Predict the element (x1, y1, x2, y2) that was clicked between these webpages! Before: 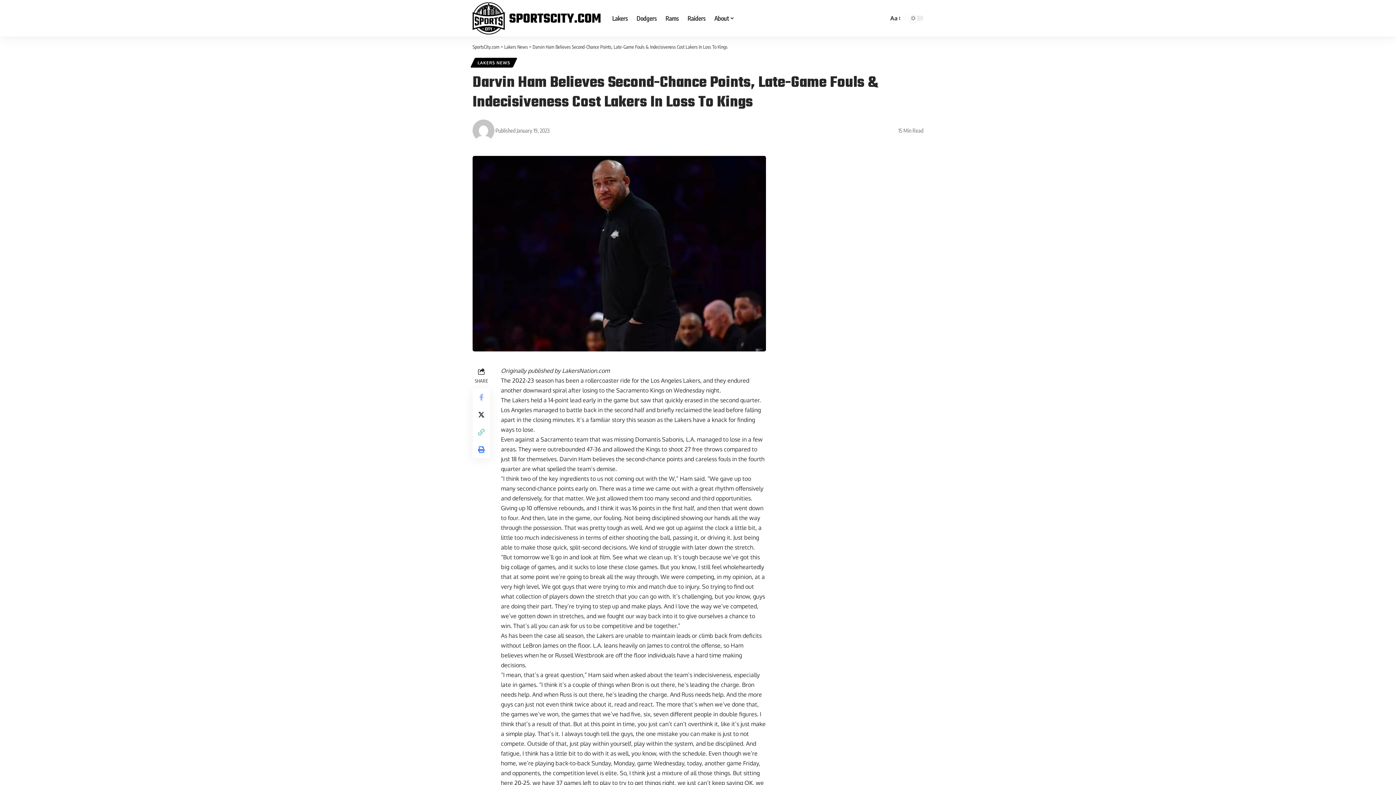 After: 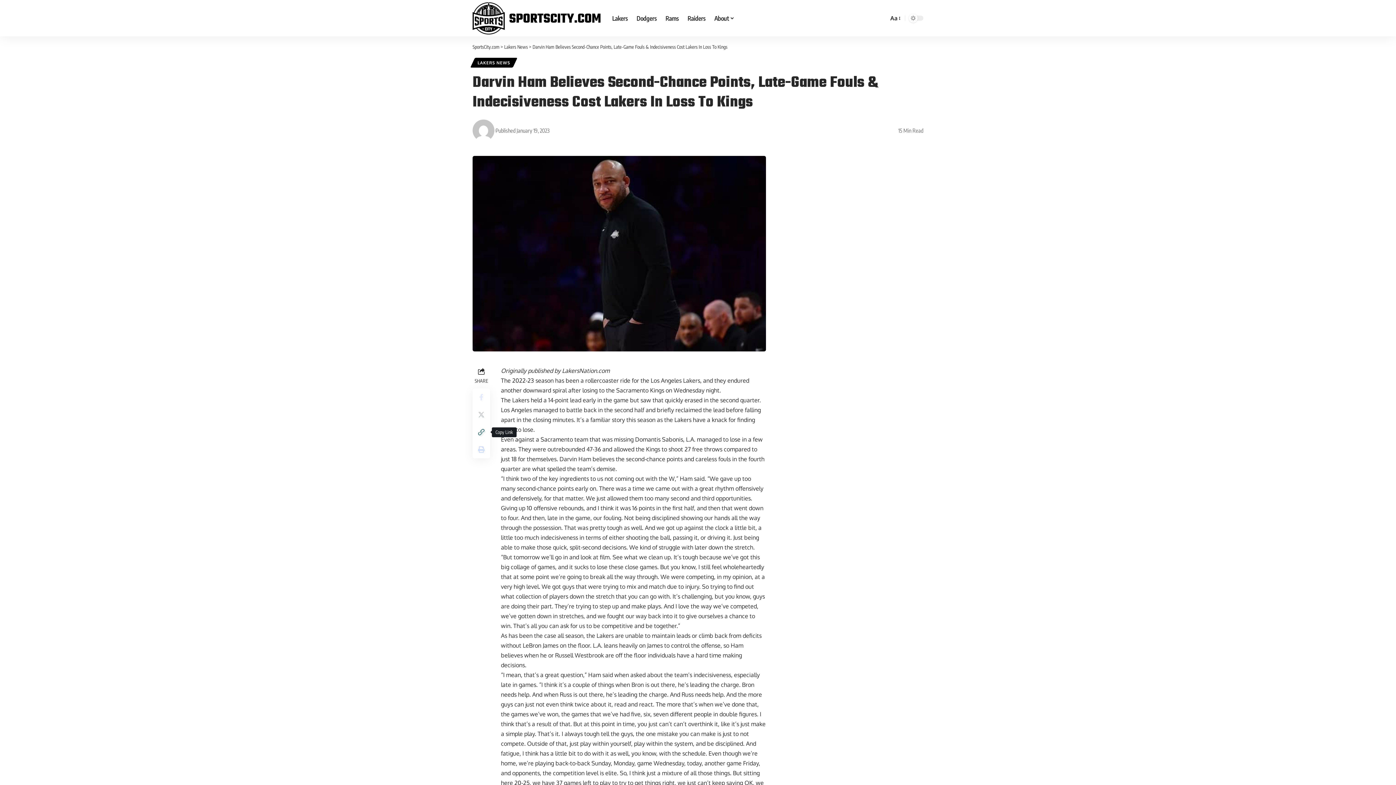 Action: bbox: (472, 423, 490, 441) label: Copy Link